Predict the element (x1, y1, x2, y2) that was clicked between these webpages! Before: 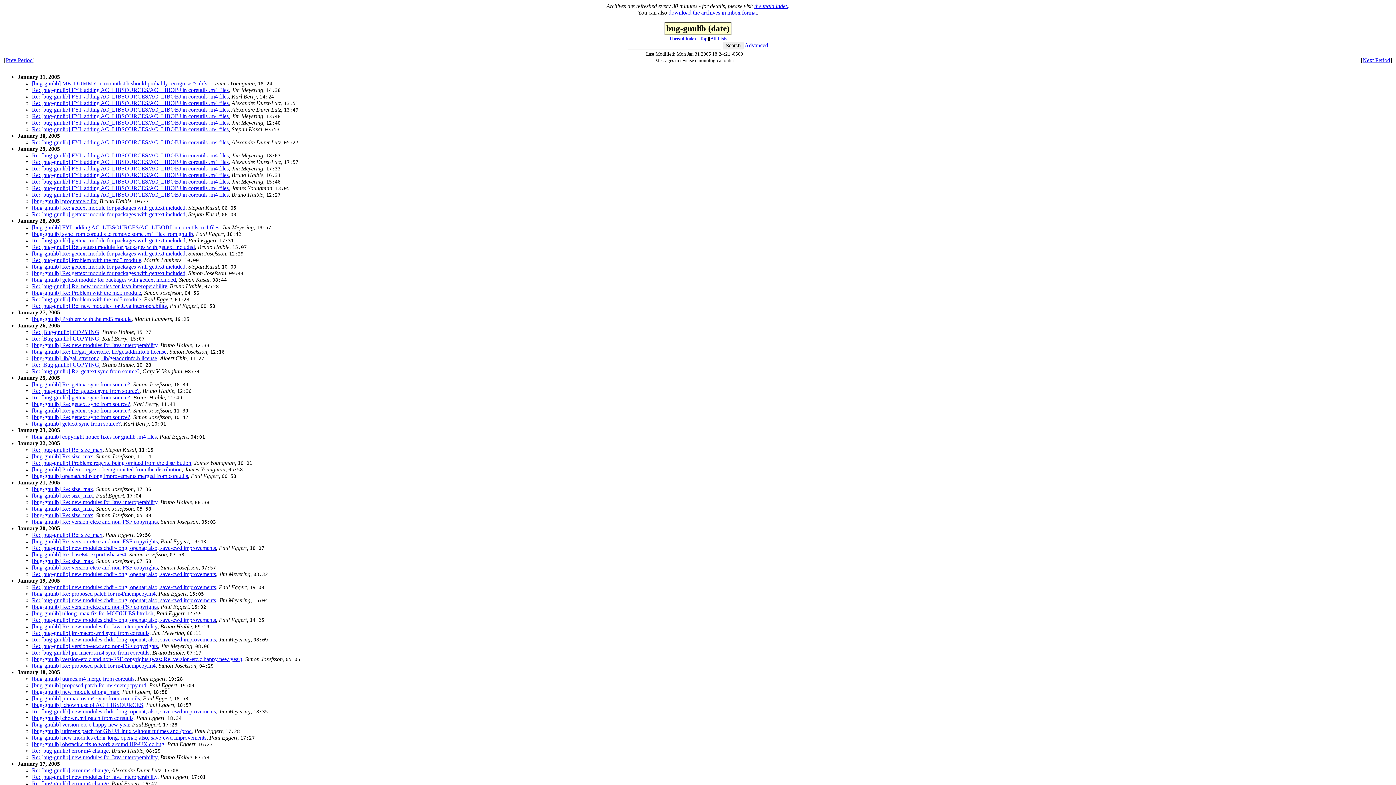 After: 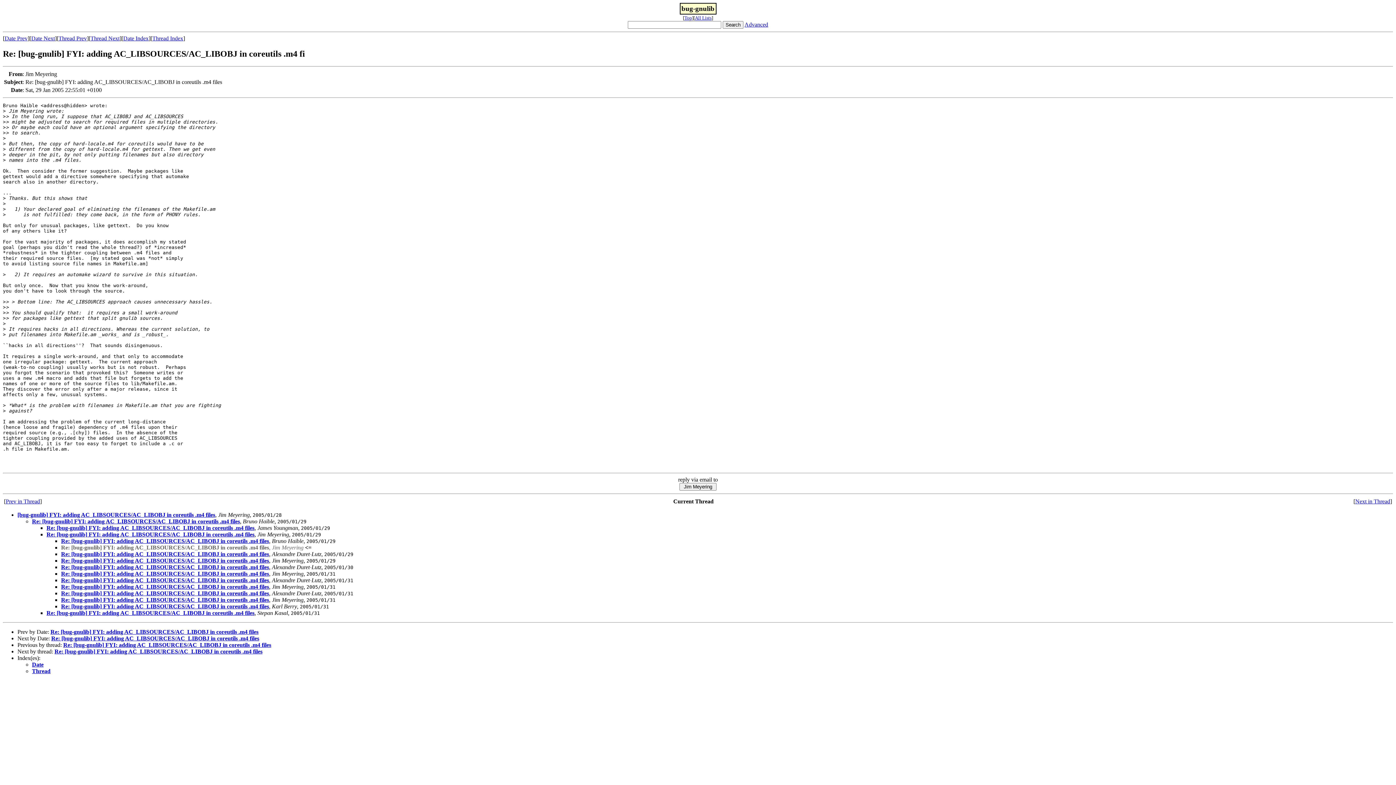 Action: label: Re: [bug-gnulib] FYI: adding AC_LIBSOURCES/AC_LIBOBJ in coreutils .m4 files bbox: (32, 165, 228, 171)